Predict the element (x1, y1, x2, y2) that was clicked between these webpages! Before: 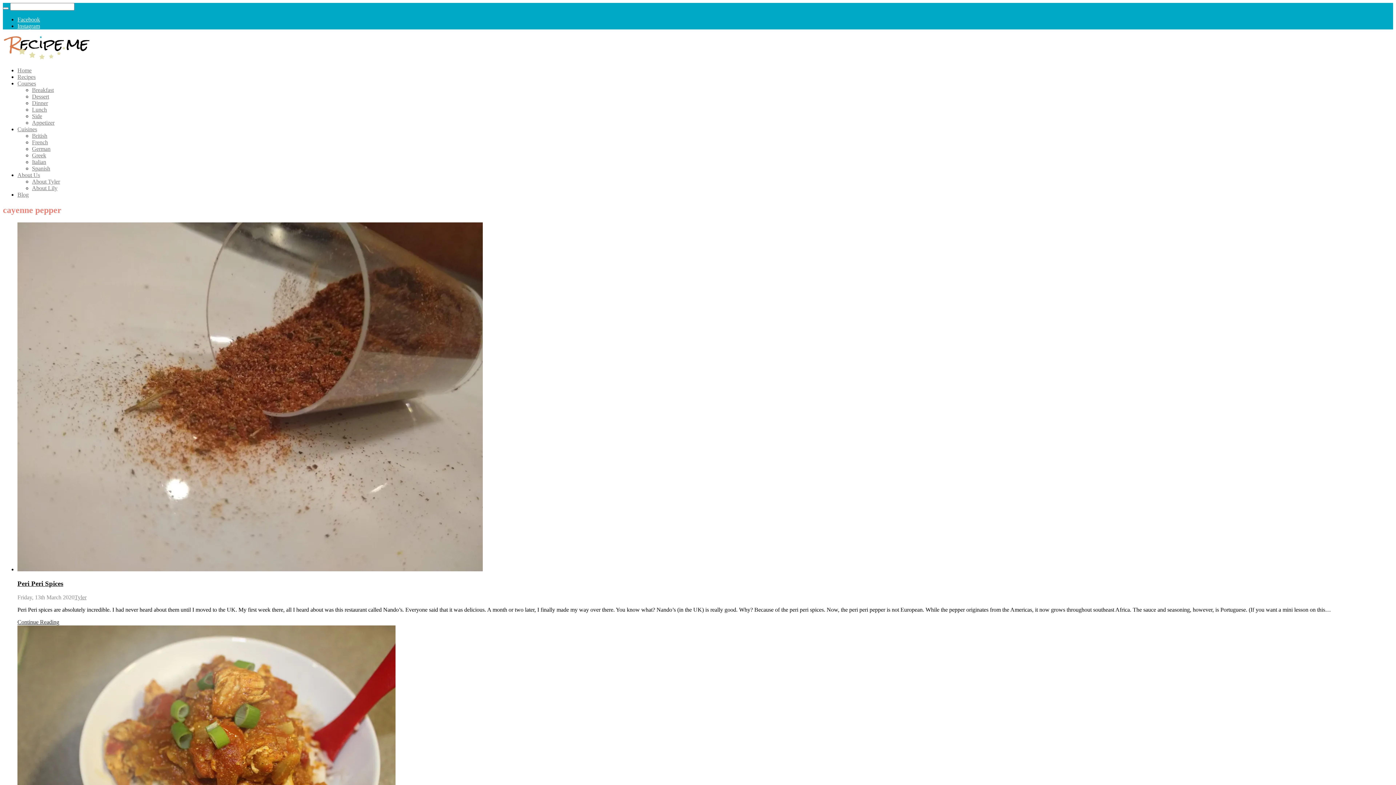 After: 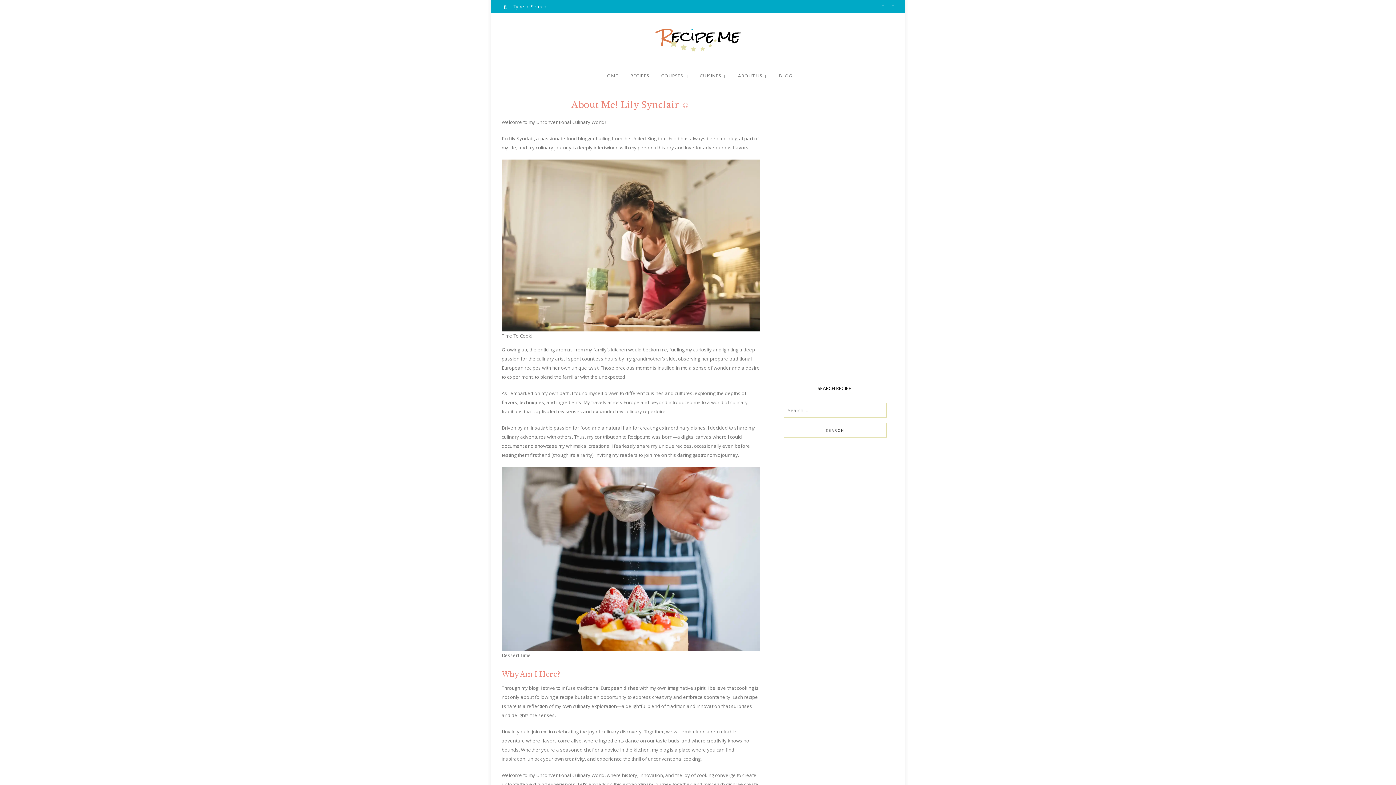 Action: label: About Lily bbox: (32, 185, 57, 191)